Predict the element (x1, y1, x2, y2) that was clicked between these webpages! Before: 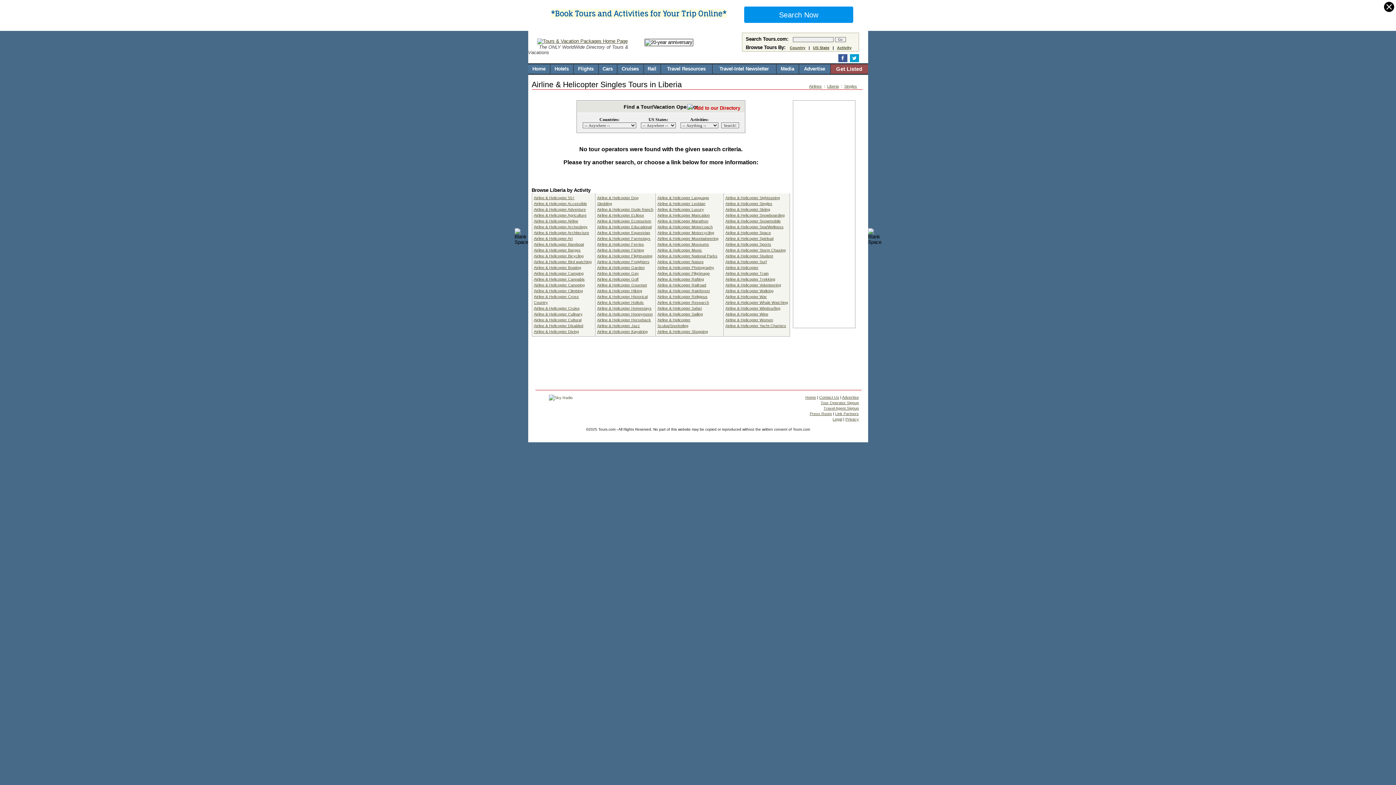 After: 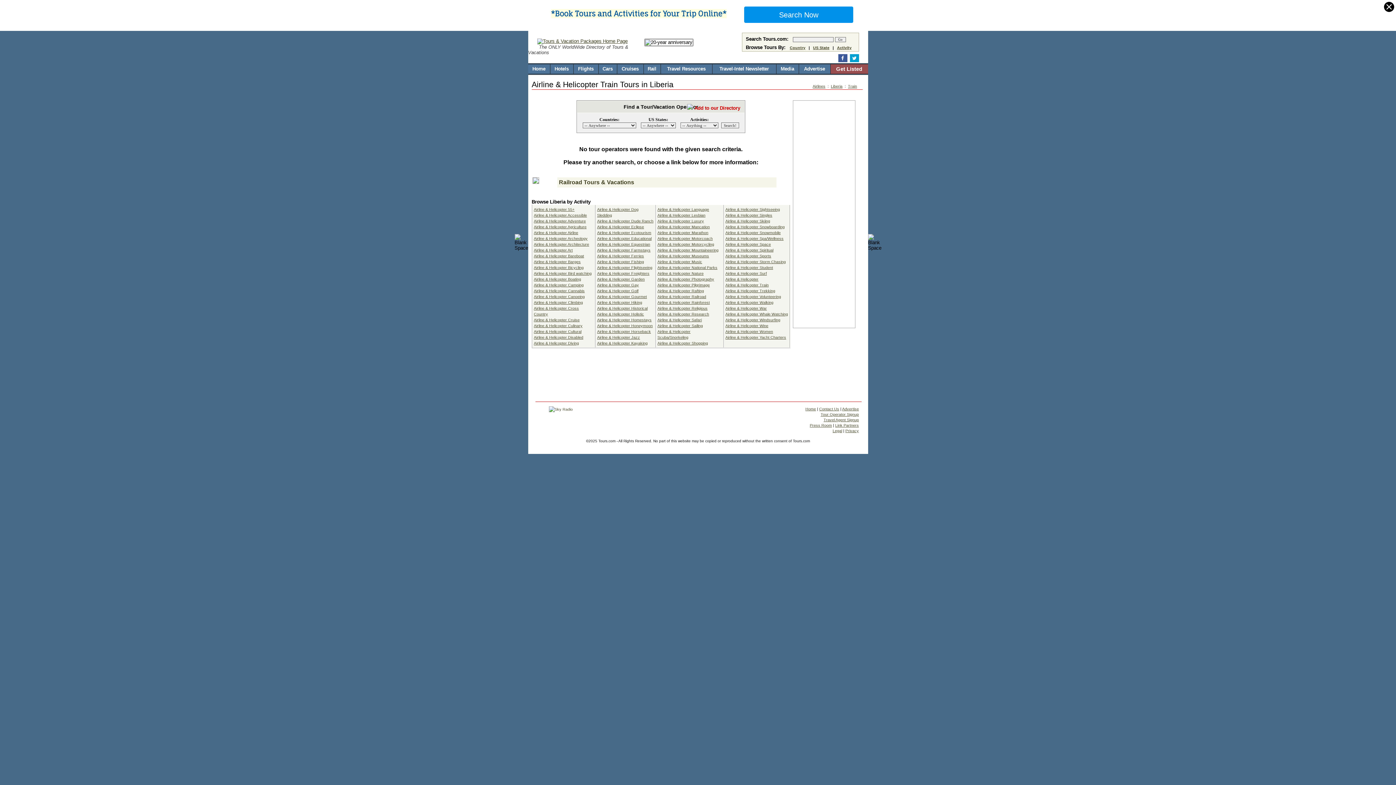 Action: bbox: (725, 271, 768, 275) label: Airline & Helicopter Train